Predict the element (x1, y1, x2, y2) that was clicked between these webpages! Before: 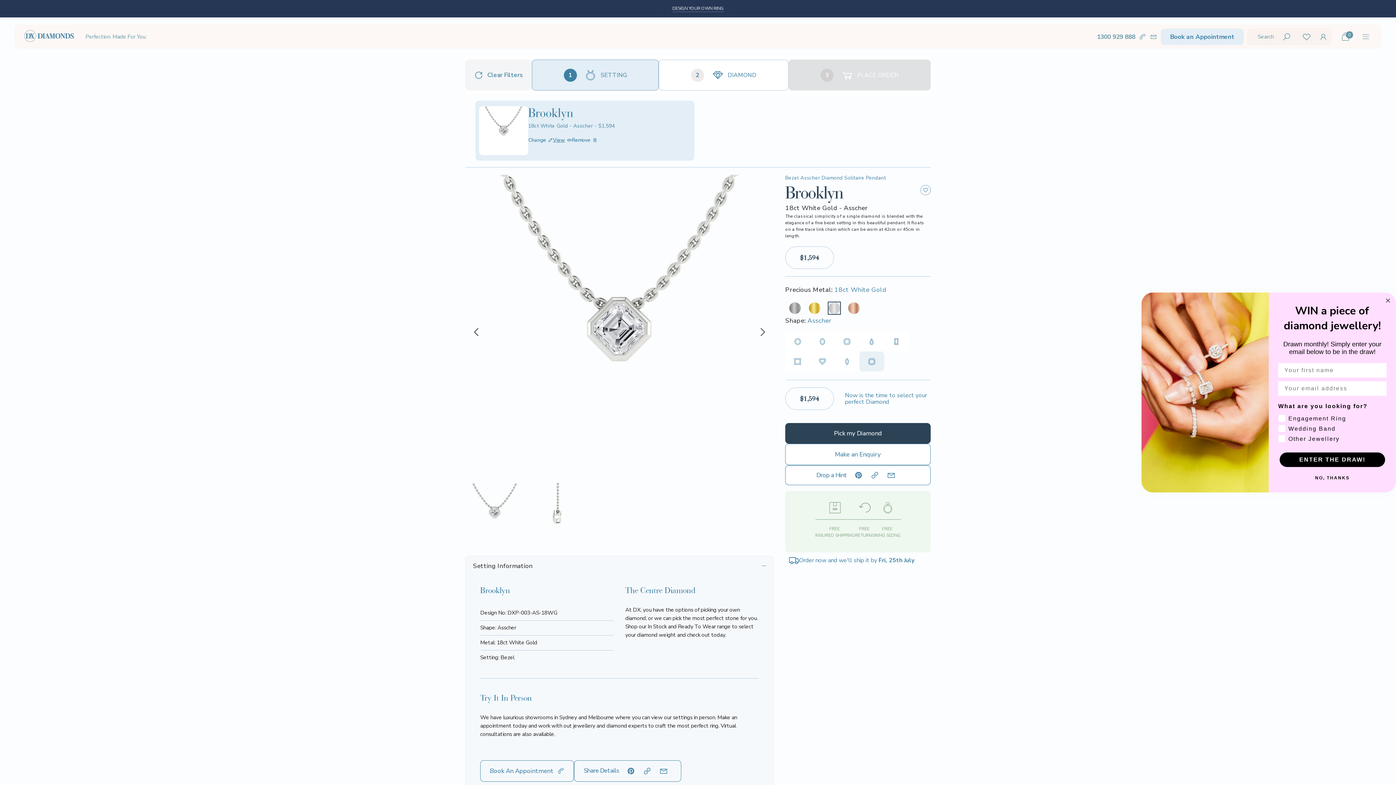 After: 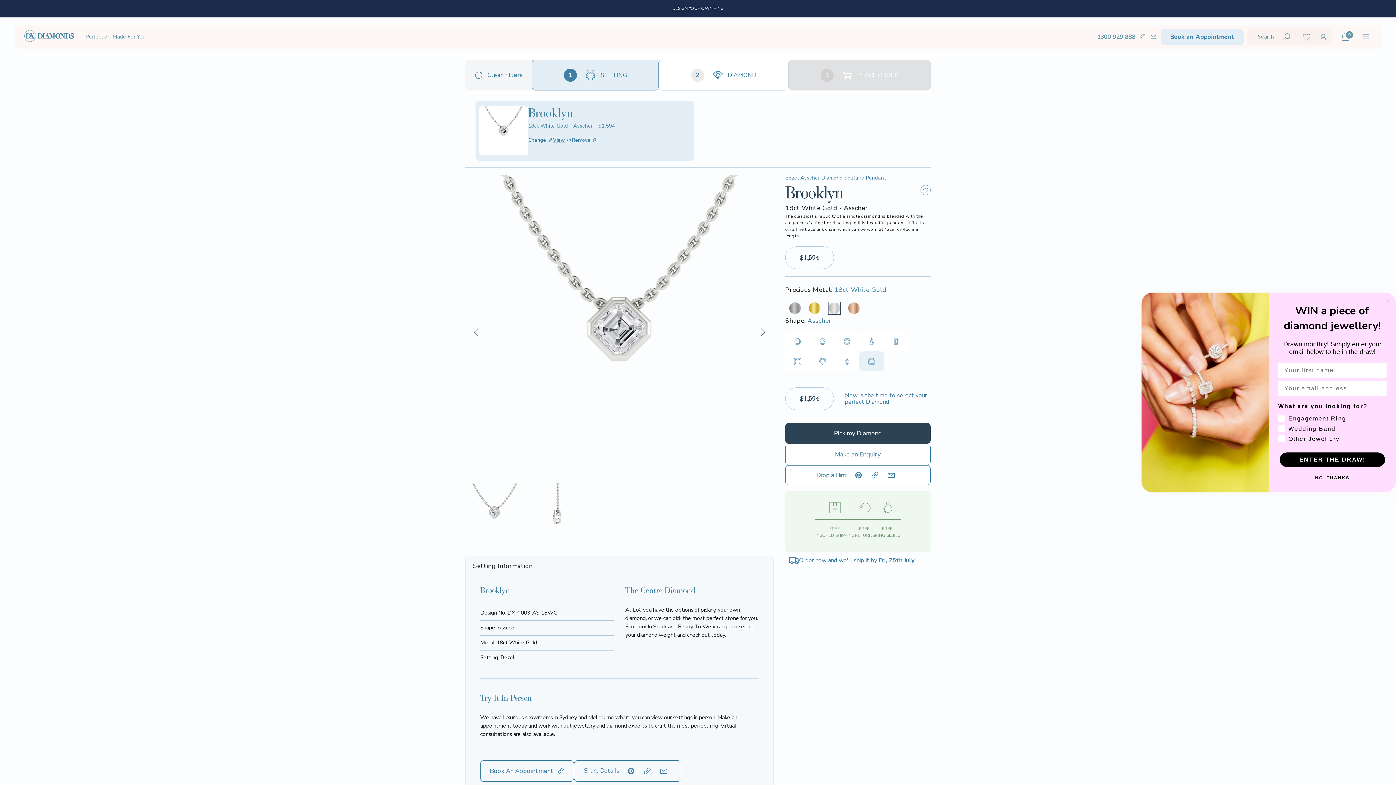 Action: label: Clear Filters bbox: (465, 59, 532, 90)